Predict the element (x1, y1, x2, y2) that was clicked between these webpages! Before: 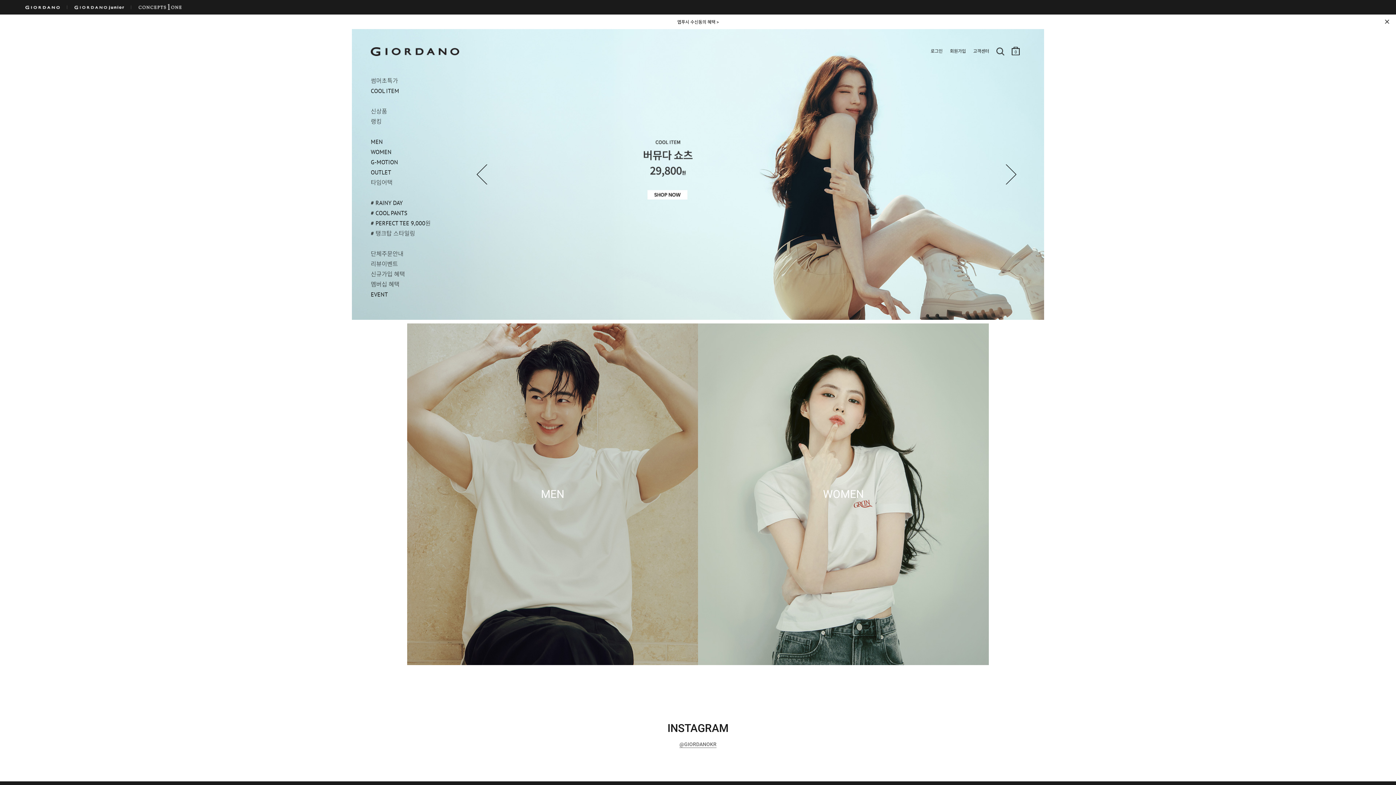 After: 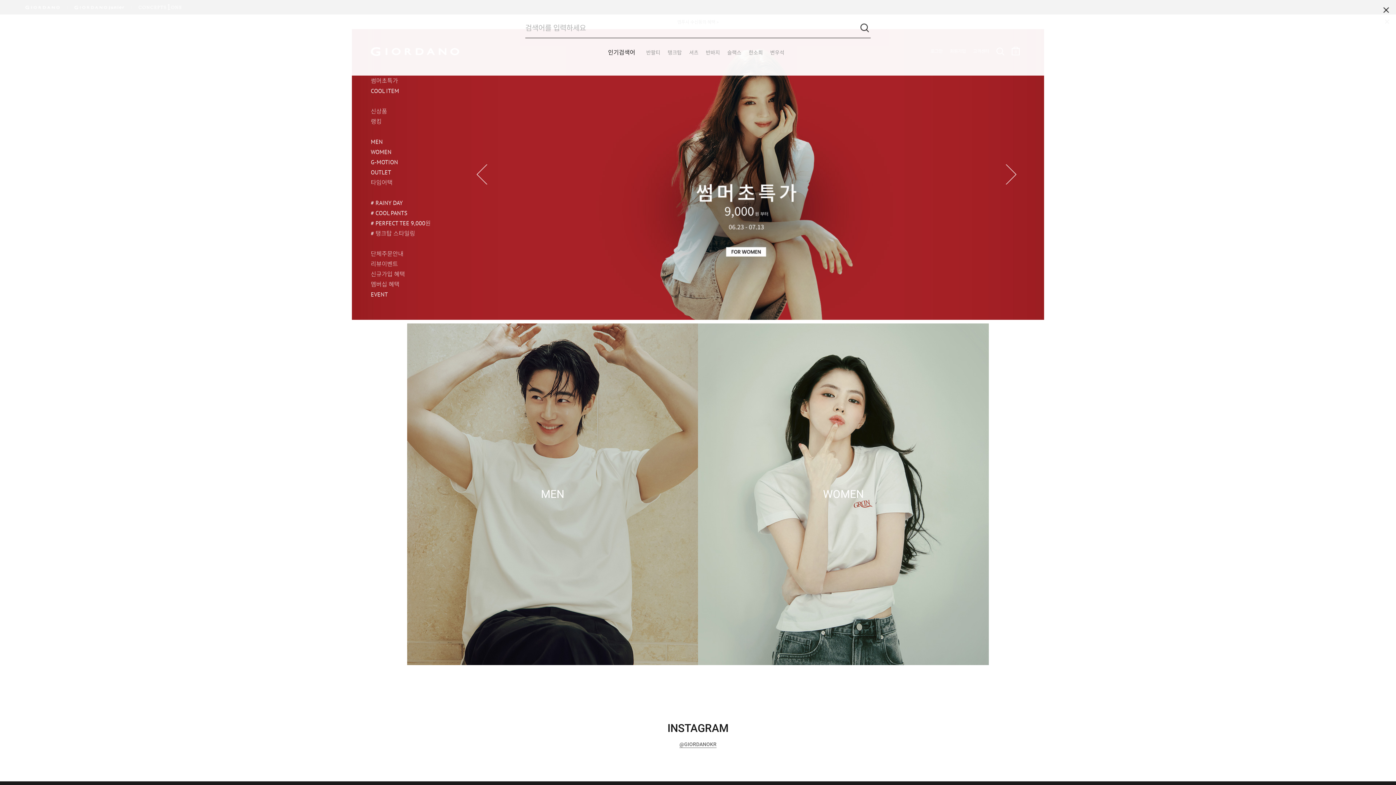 Action: bbox: (996, 46, 1004, 55)